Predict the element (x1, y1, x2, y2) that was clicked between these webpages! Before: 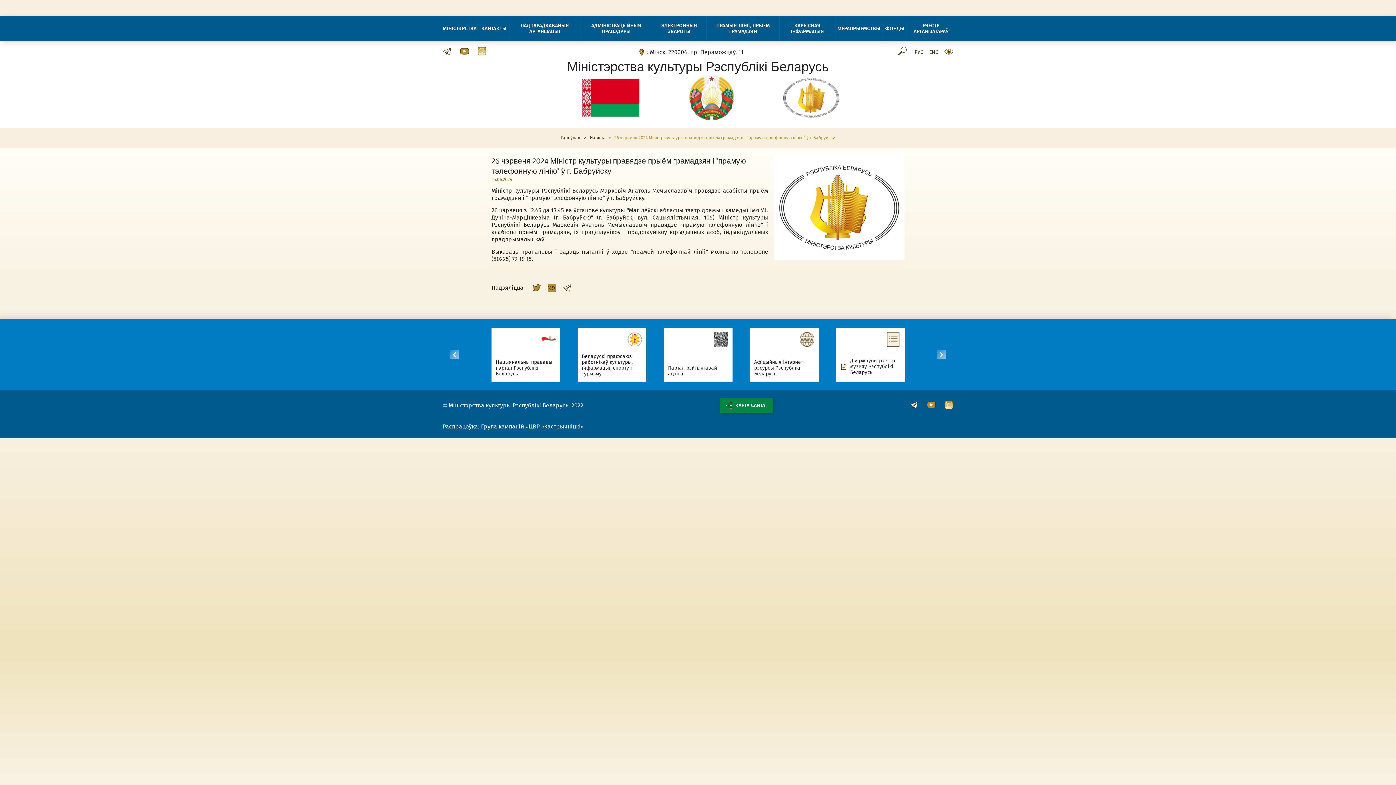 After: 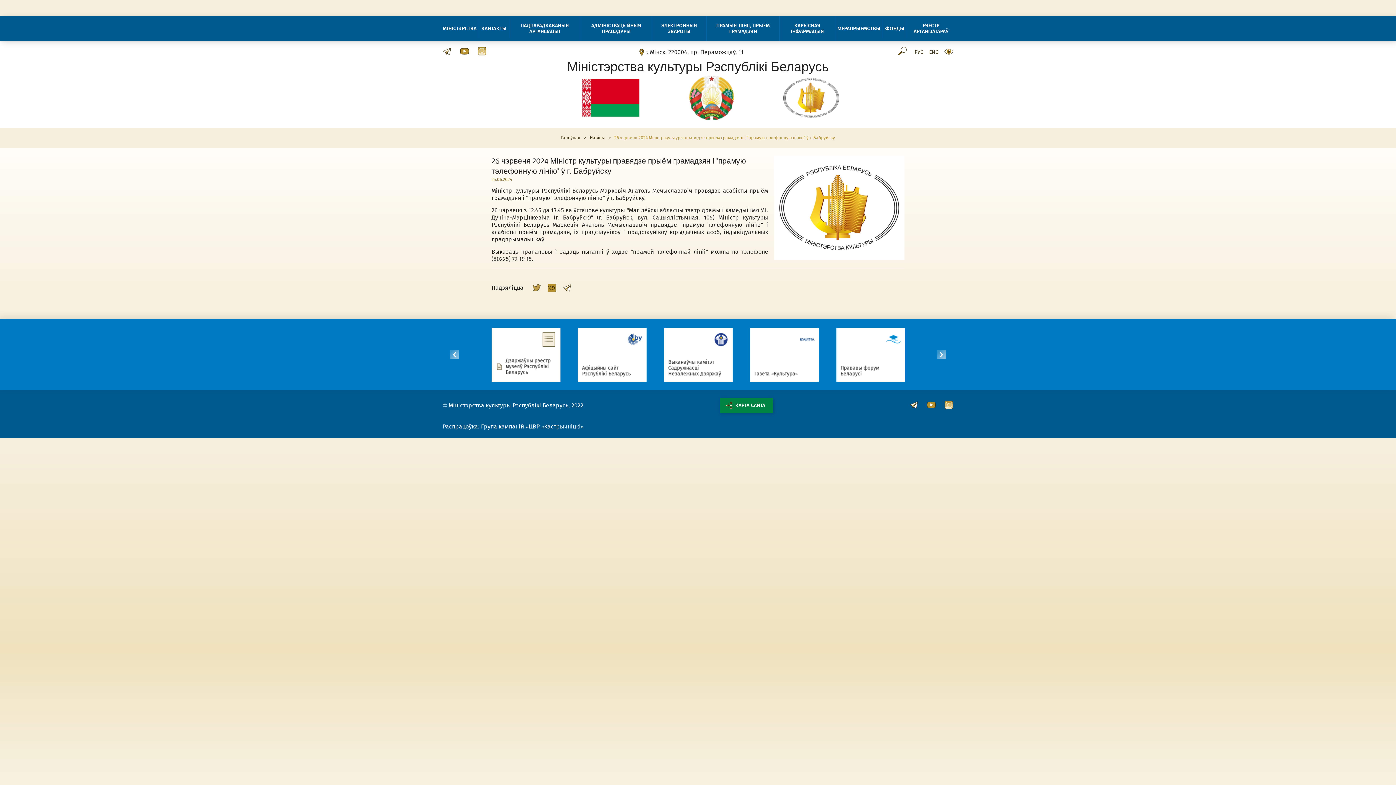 Action: bbox: (532, 283, 541, 292)